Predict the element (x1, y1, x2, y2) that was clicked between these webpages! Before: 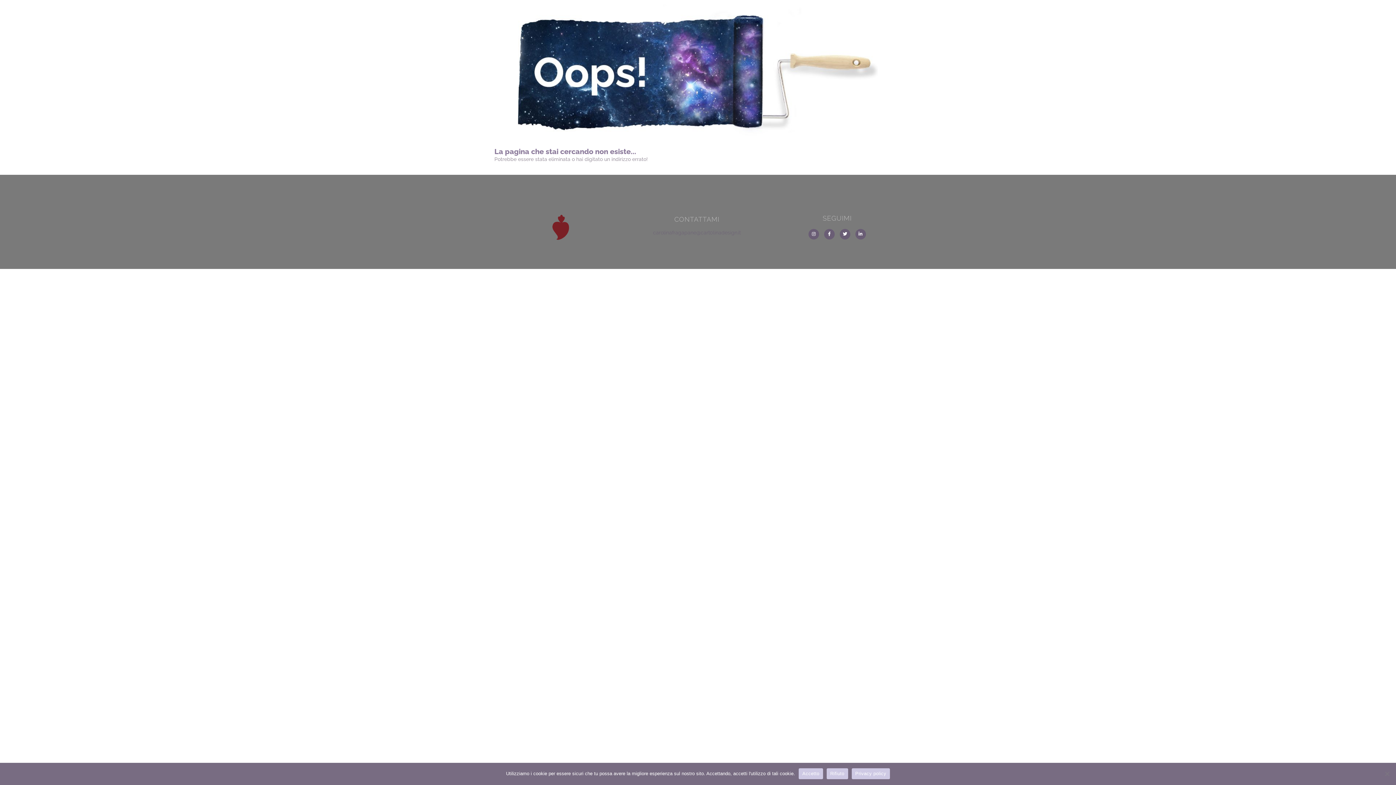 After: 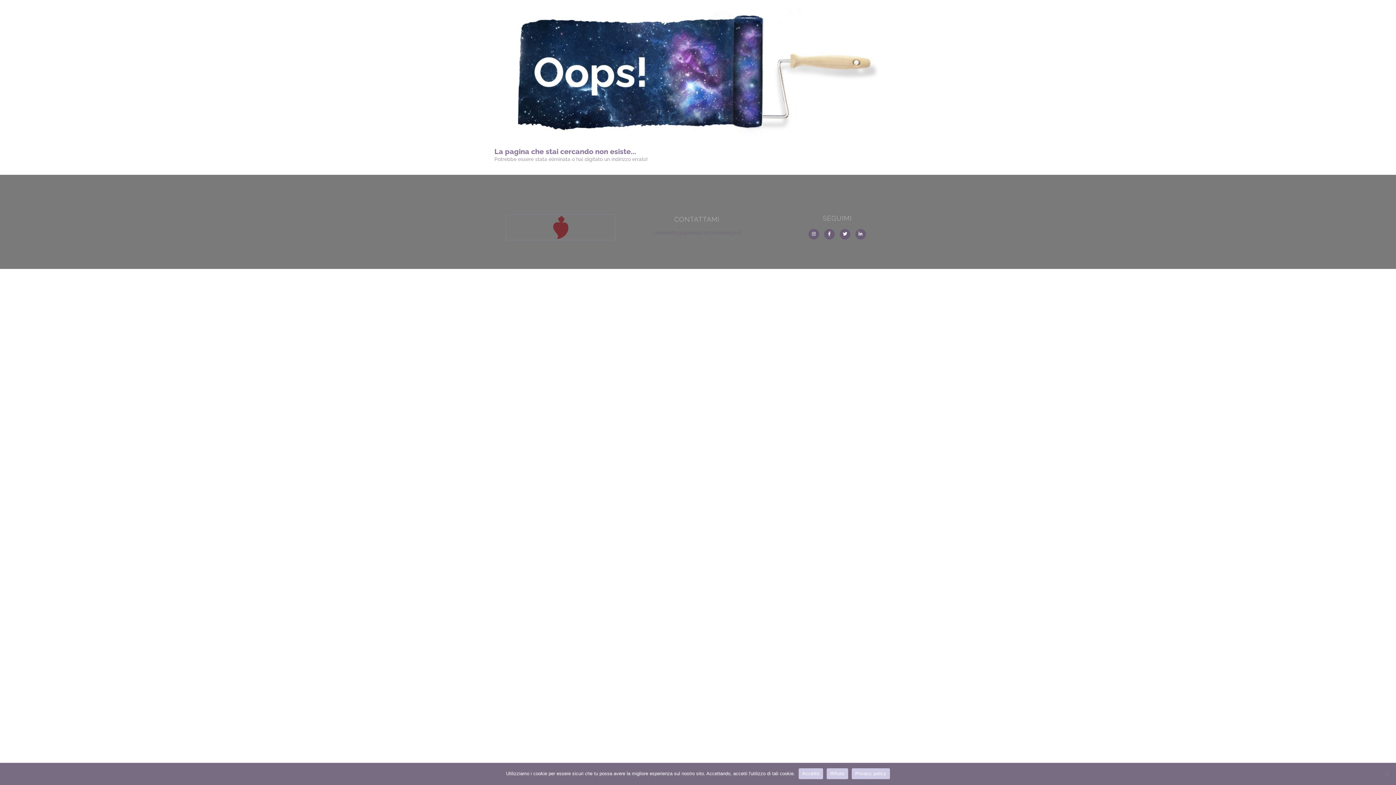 Action: bbox: (506, 214, 615, 240)